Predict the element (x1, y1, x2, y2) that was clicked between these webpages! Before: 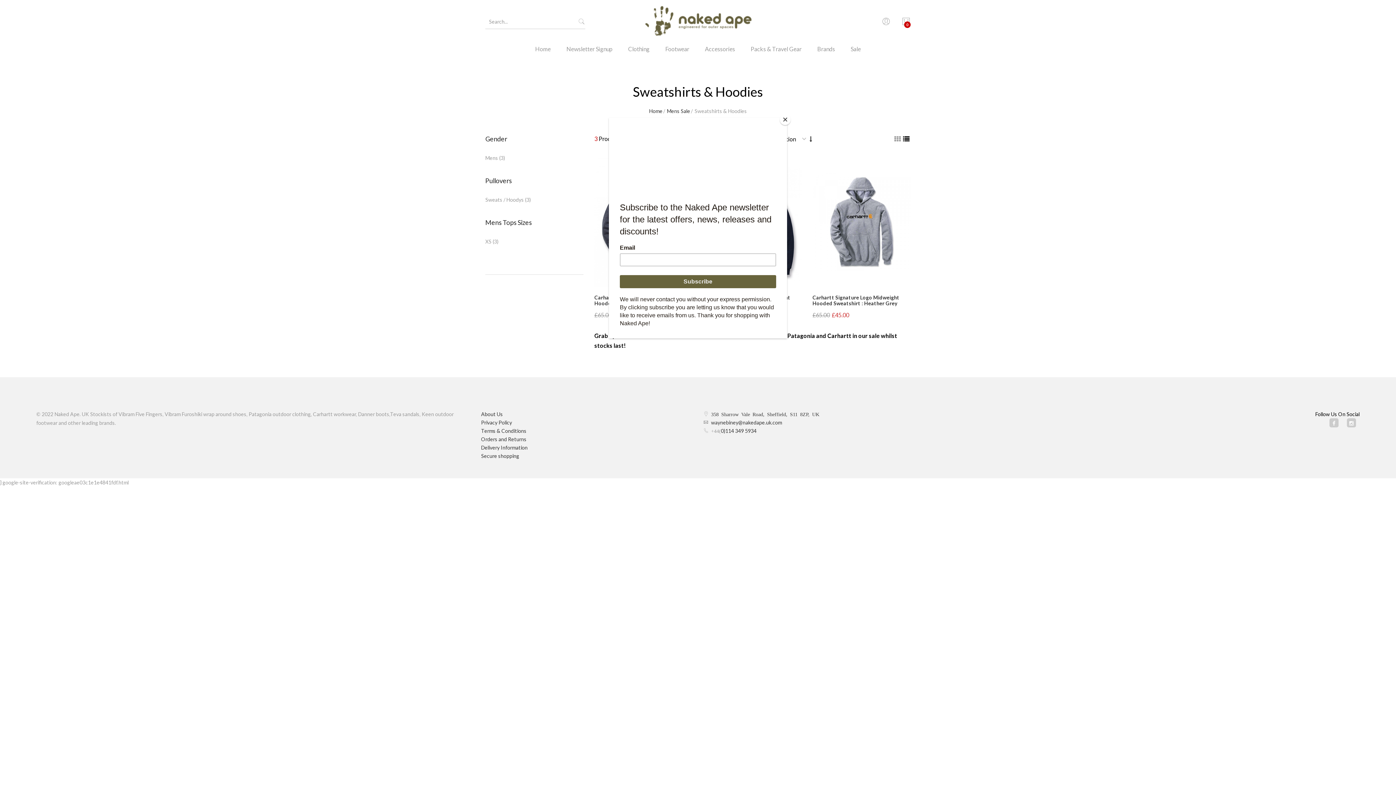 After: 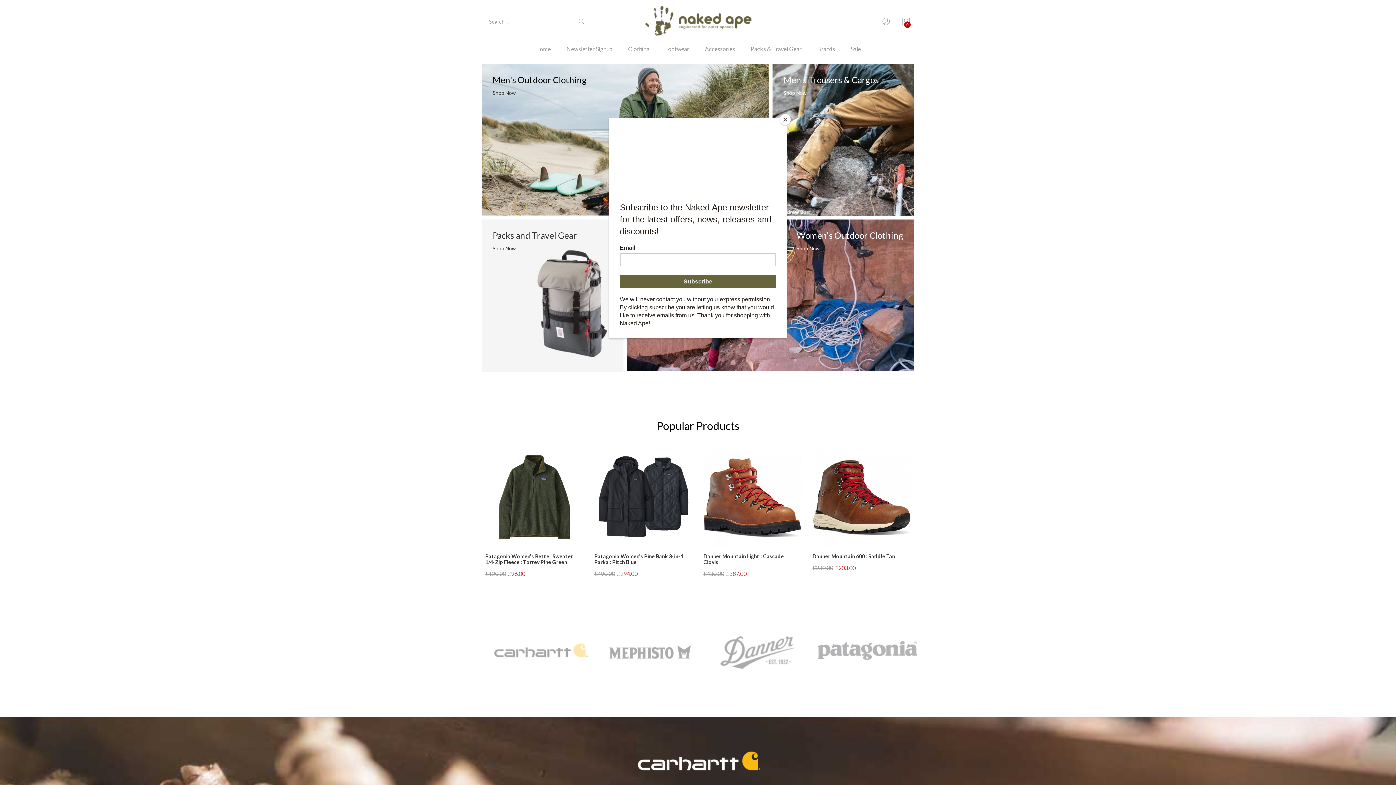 Action: bbox: (630, 0, 765, 43)